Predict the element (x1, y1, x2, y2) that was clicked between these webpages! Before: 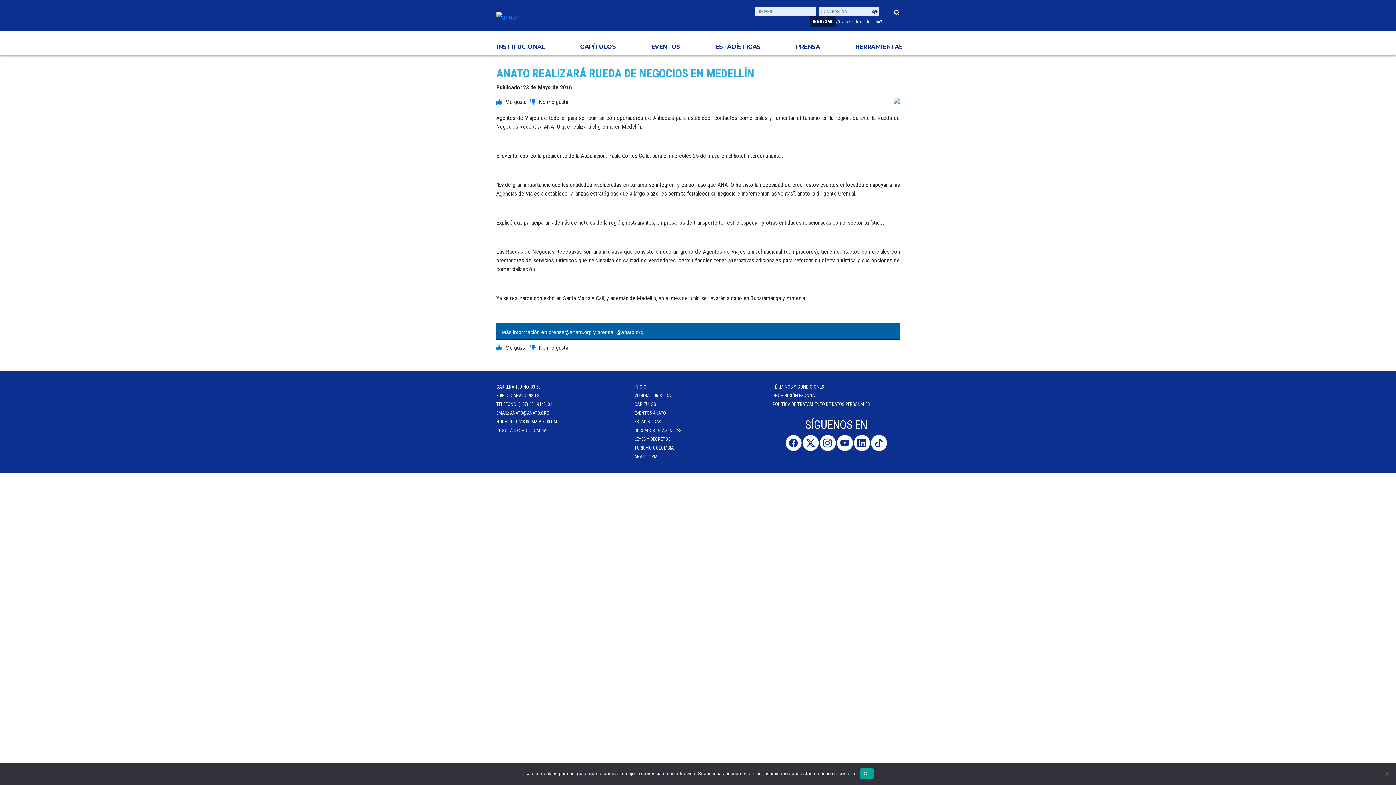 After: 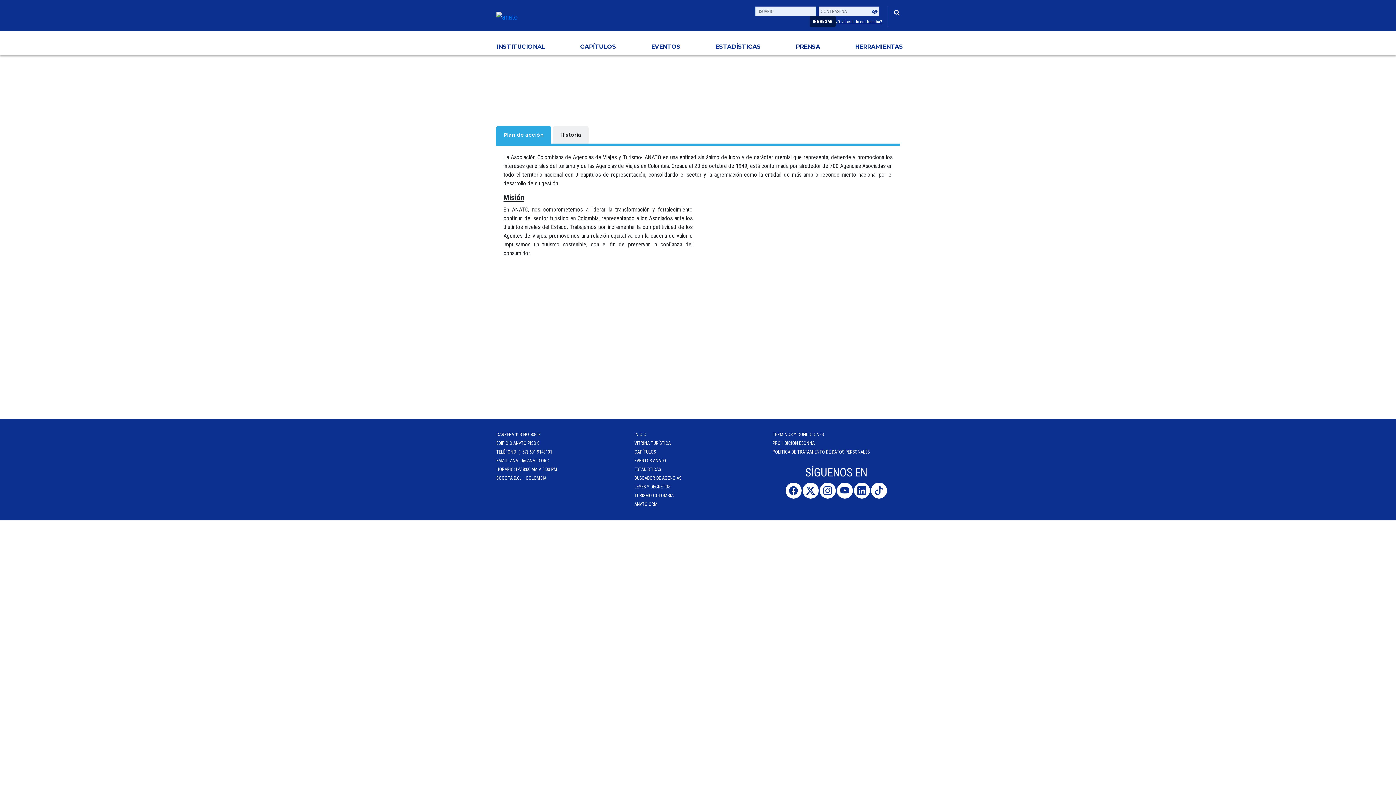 Action: bbox: (496, 33, 580, 52) label: INSTITUCIONAL